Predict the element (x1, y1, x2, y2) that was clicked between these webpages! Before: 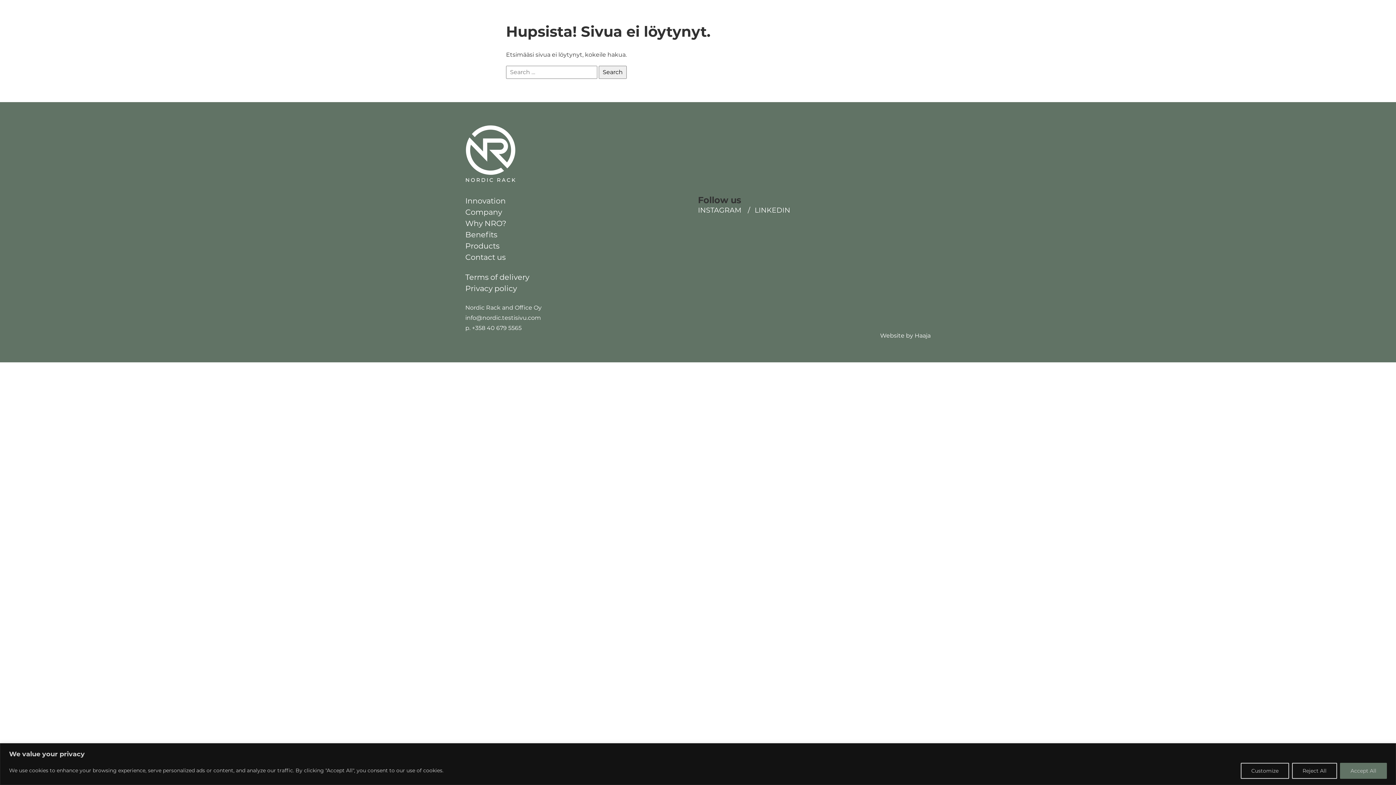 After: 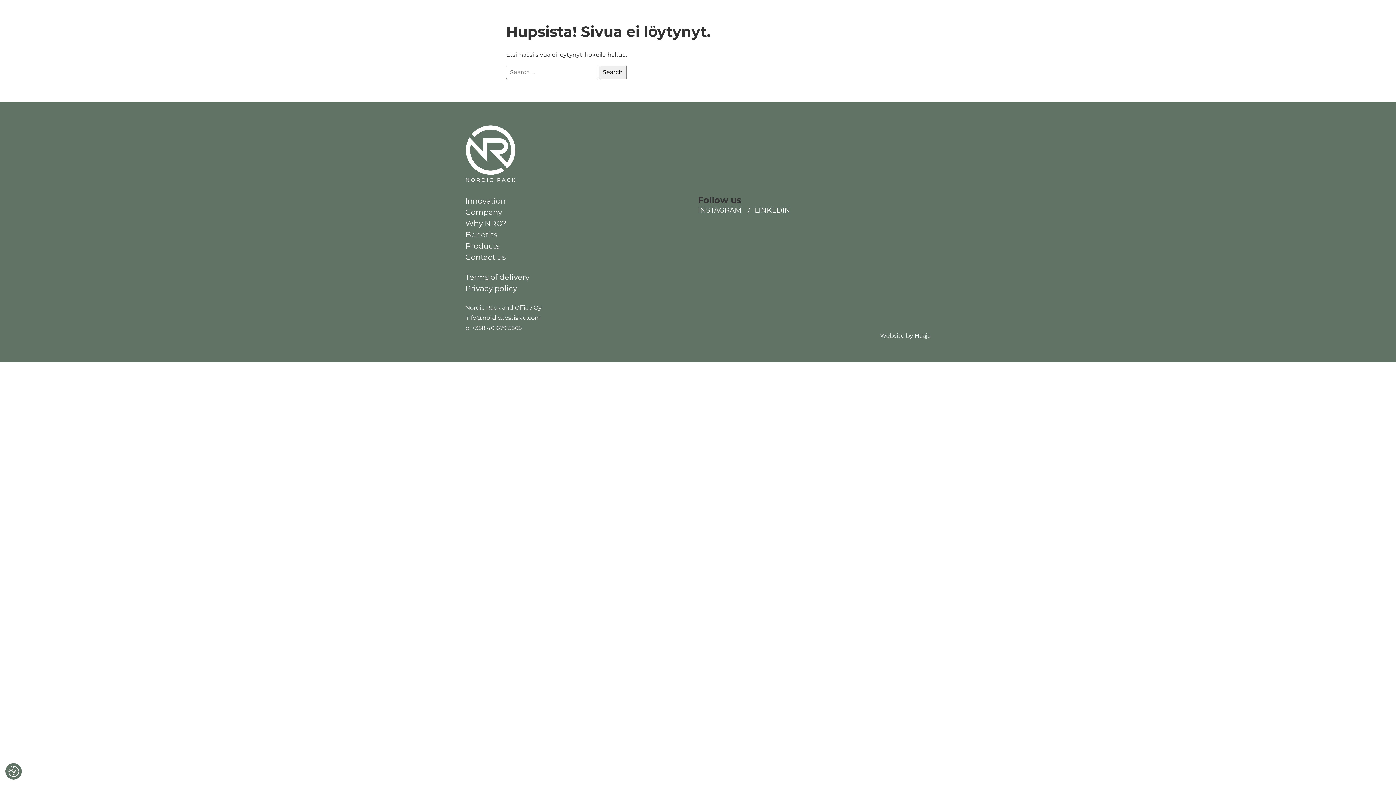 Action: bbox: (1292, 763, 1337, 779) label: Reject All